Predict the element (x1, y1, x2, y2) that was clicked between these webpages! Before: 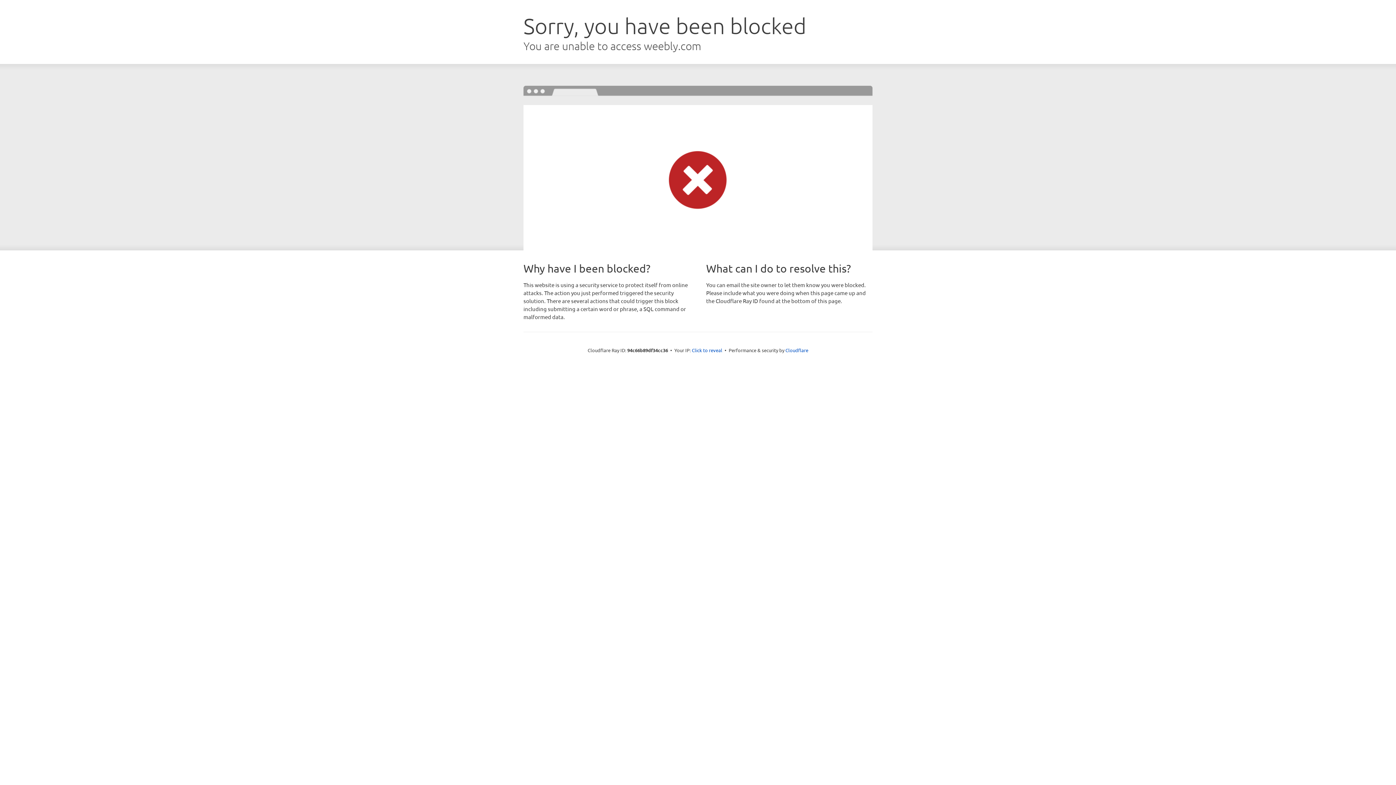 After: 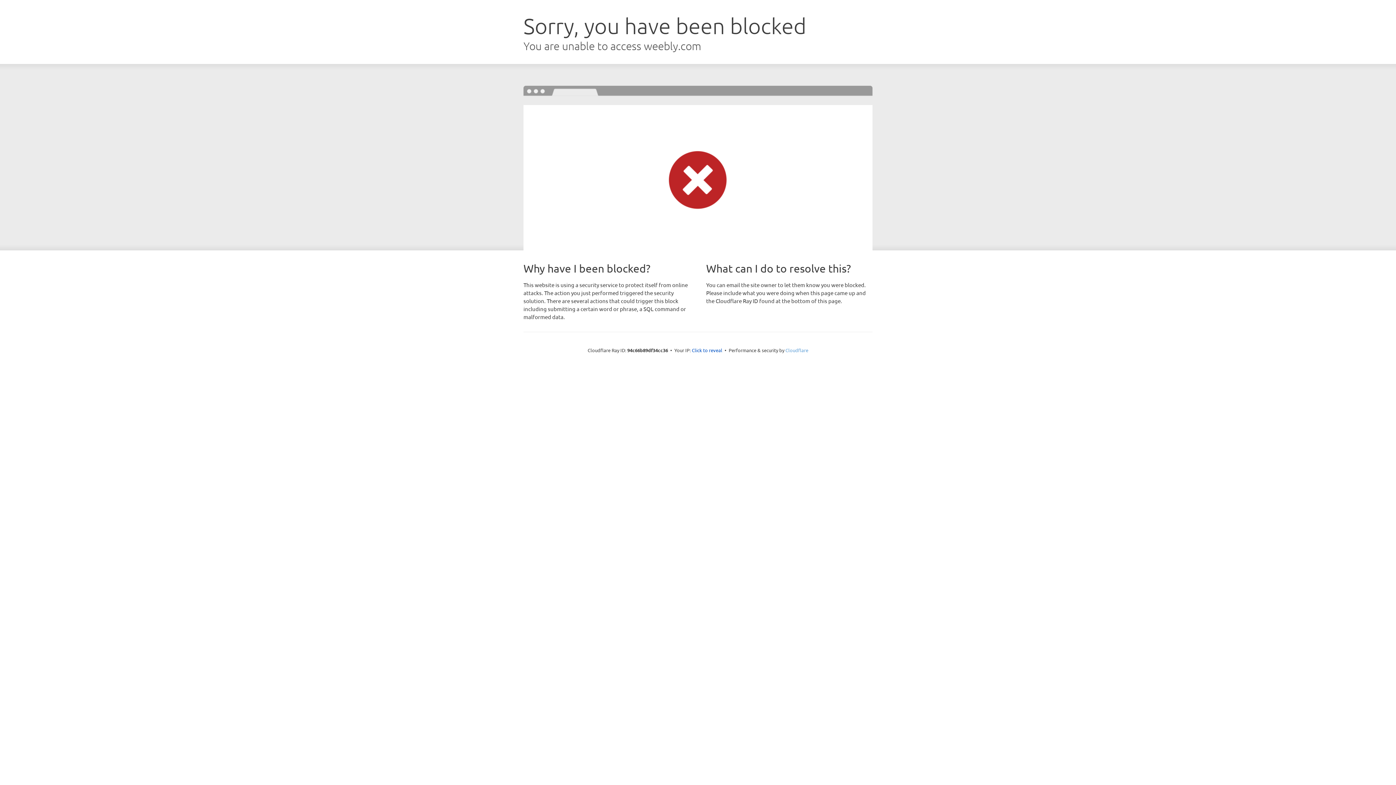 Action: bbox: (785, 347, 808, 353) label: Cloudflare